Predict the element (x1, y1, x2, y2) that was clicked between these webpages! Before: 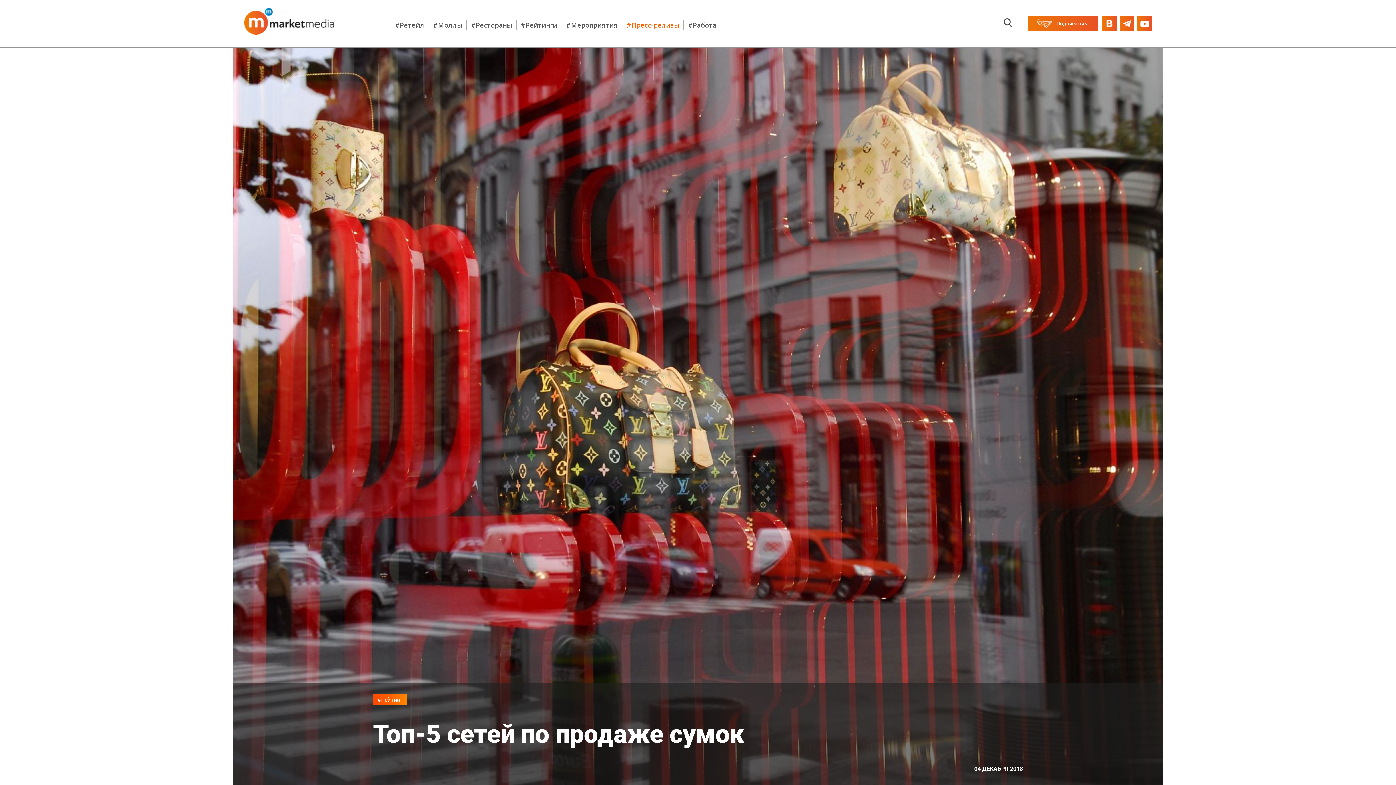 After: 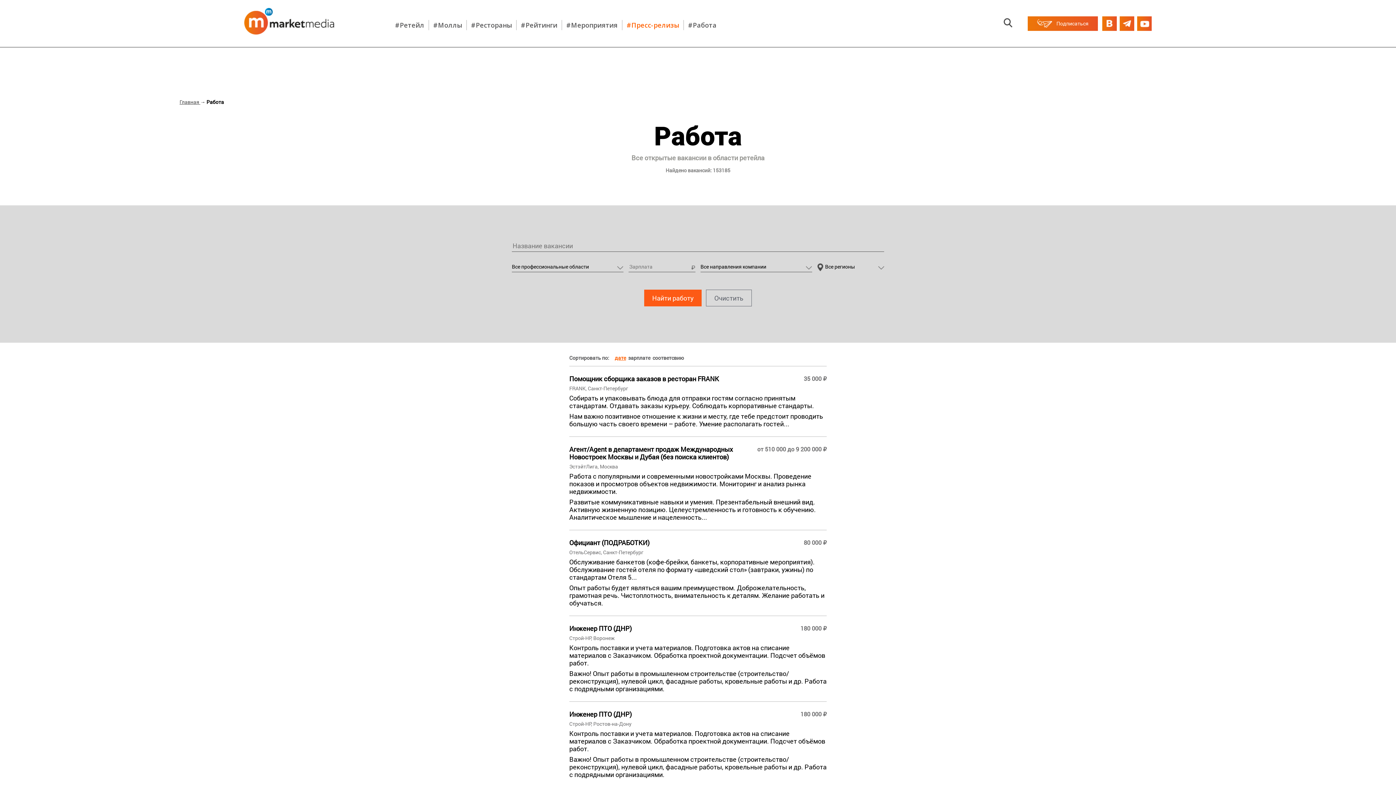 Action: bbox: (688, 20, 716, 29) label: #Работа